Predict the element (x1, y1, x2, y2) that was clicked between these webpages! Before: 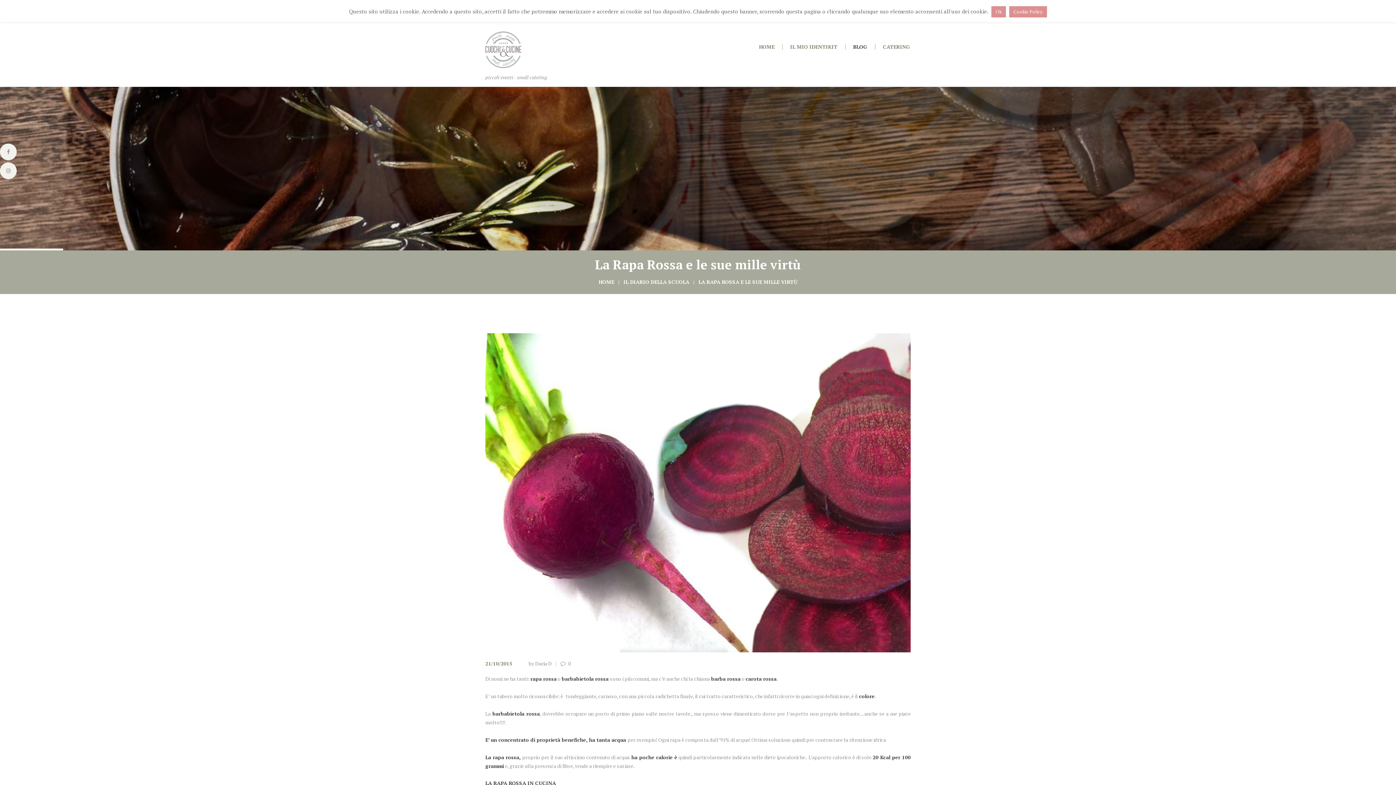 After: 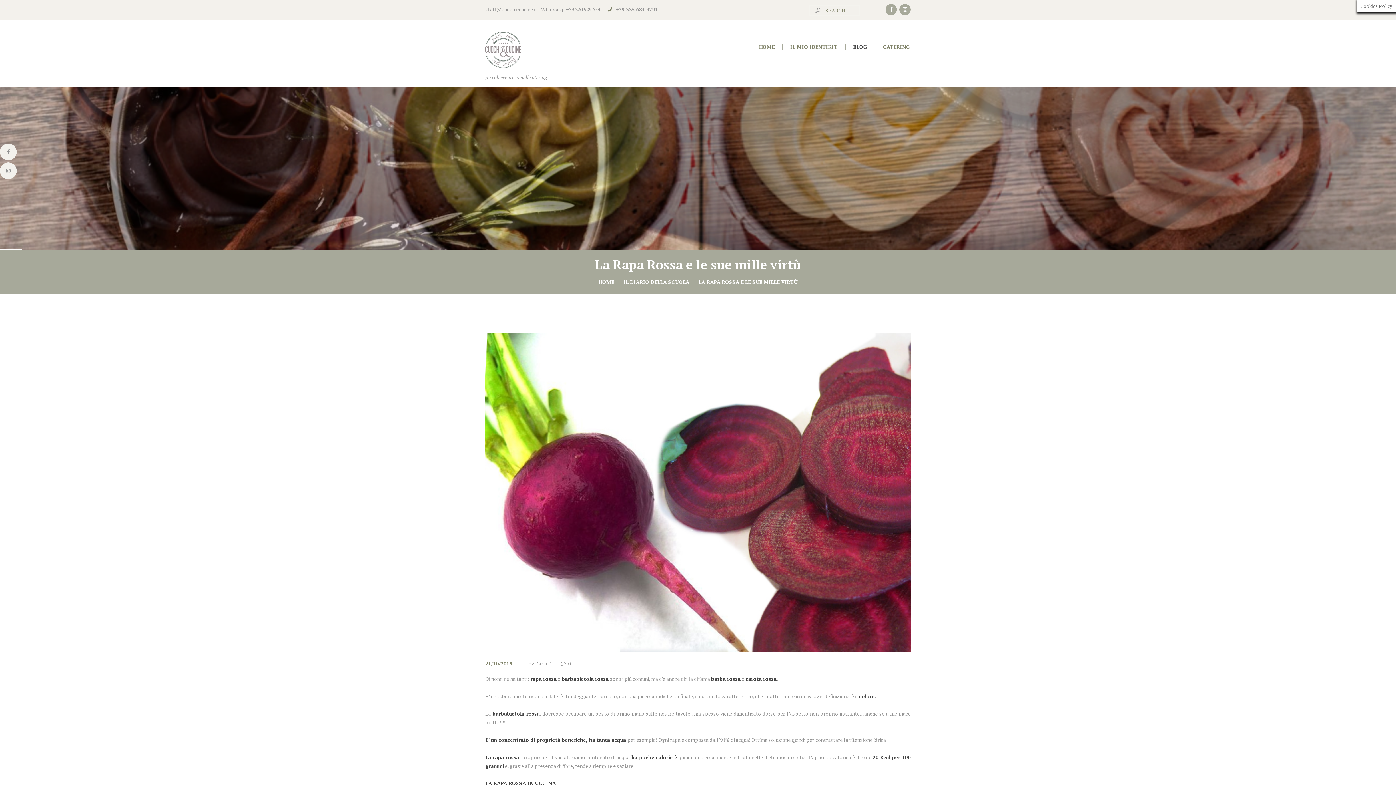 Action: label: Ok bbox: (991, 6, 1006, 17)